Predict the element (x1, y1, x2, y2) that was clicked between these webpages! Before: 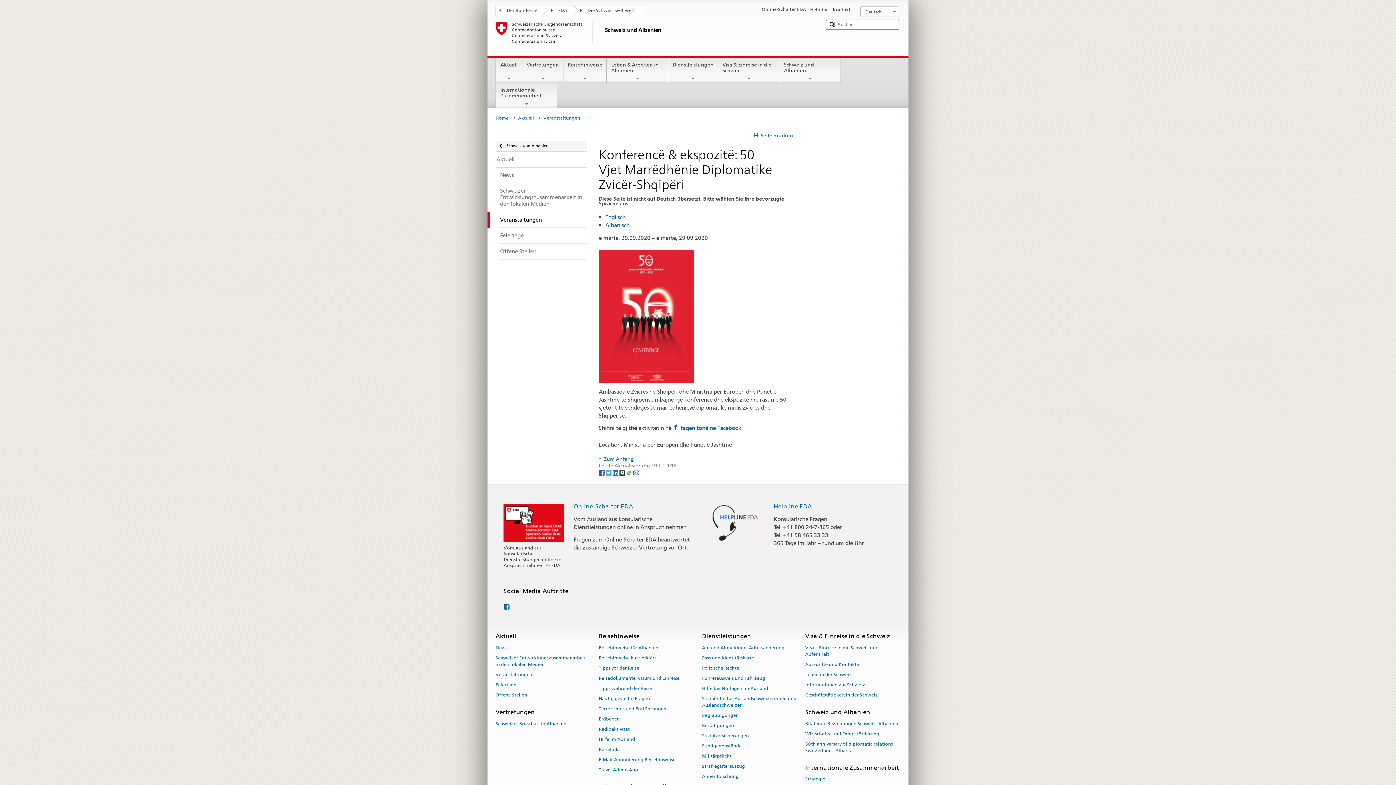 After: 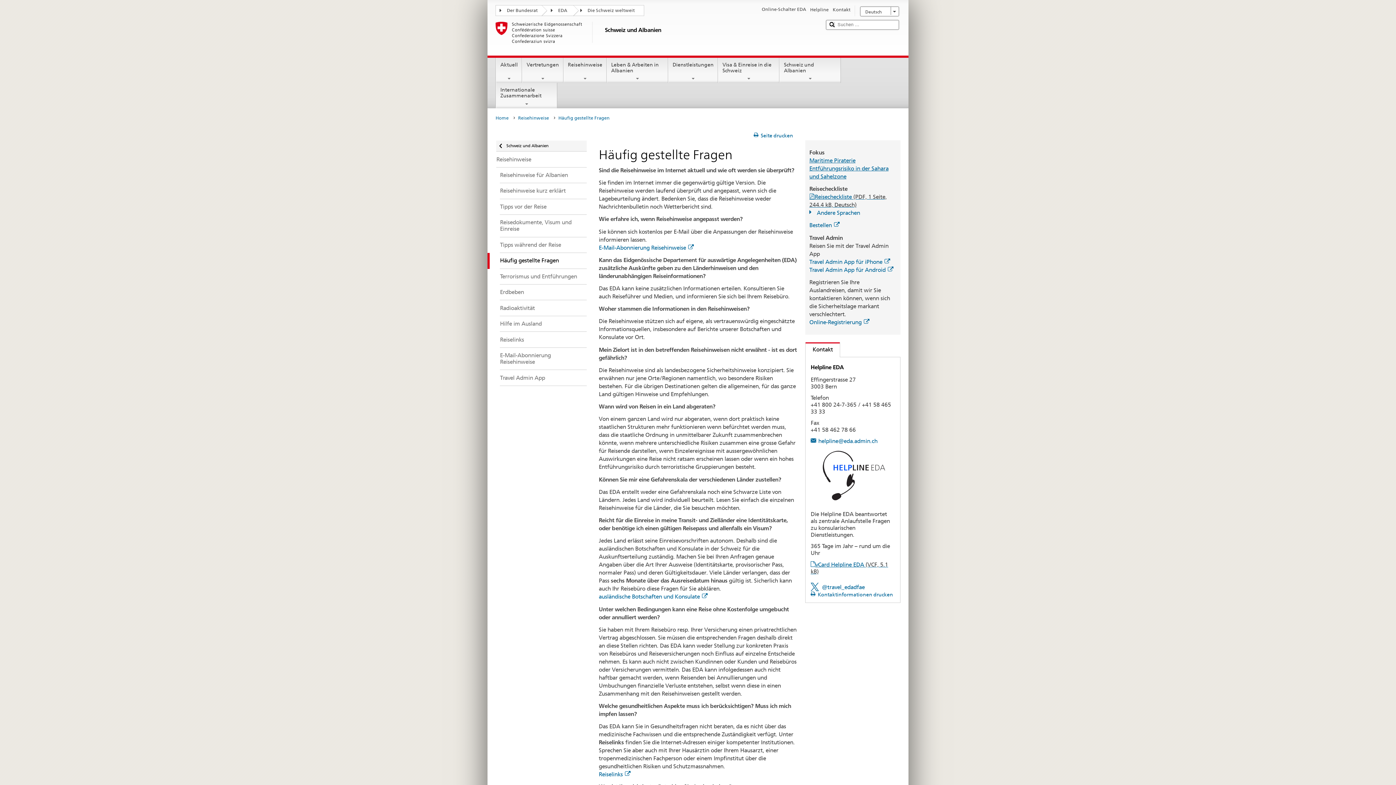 Action: bbox: (598, 693, 650, 703) label: Häufig gestellte Fragen